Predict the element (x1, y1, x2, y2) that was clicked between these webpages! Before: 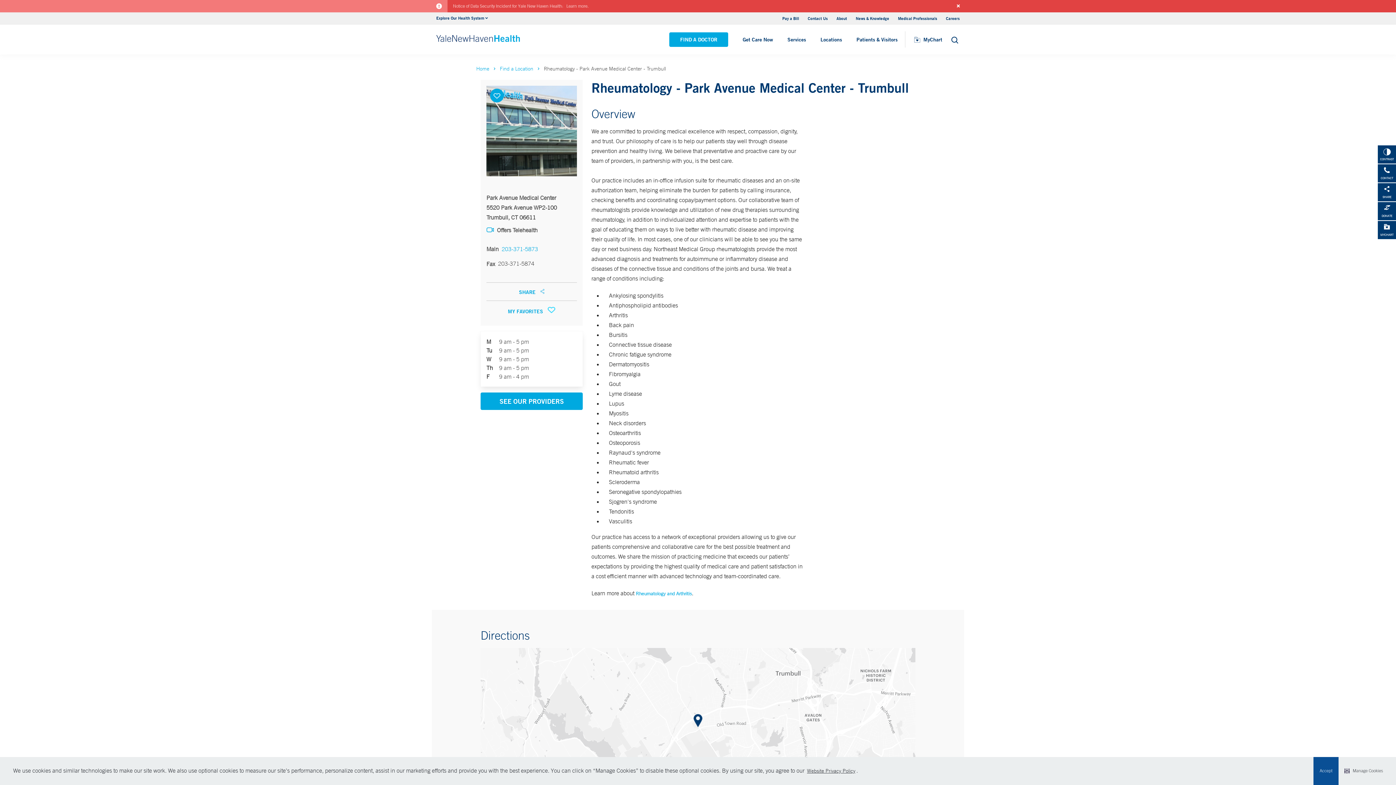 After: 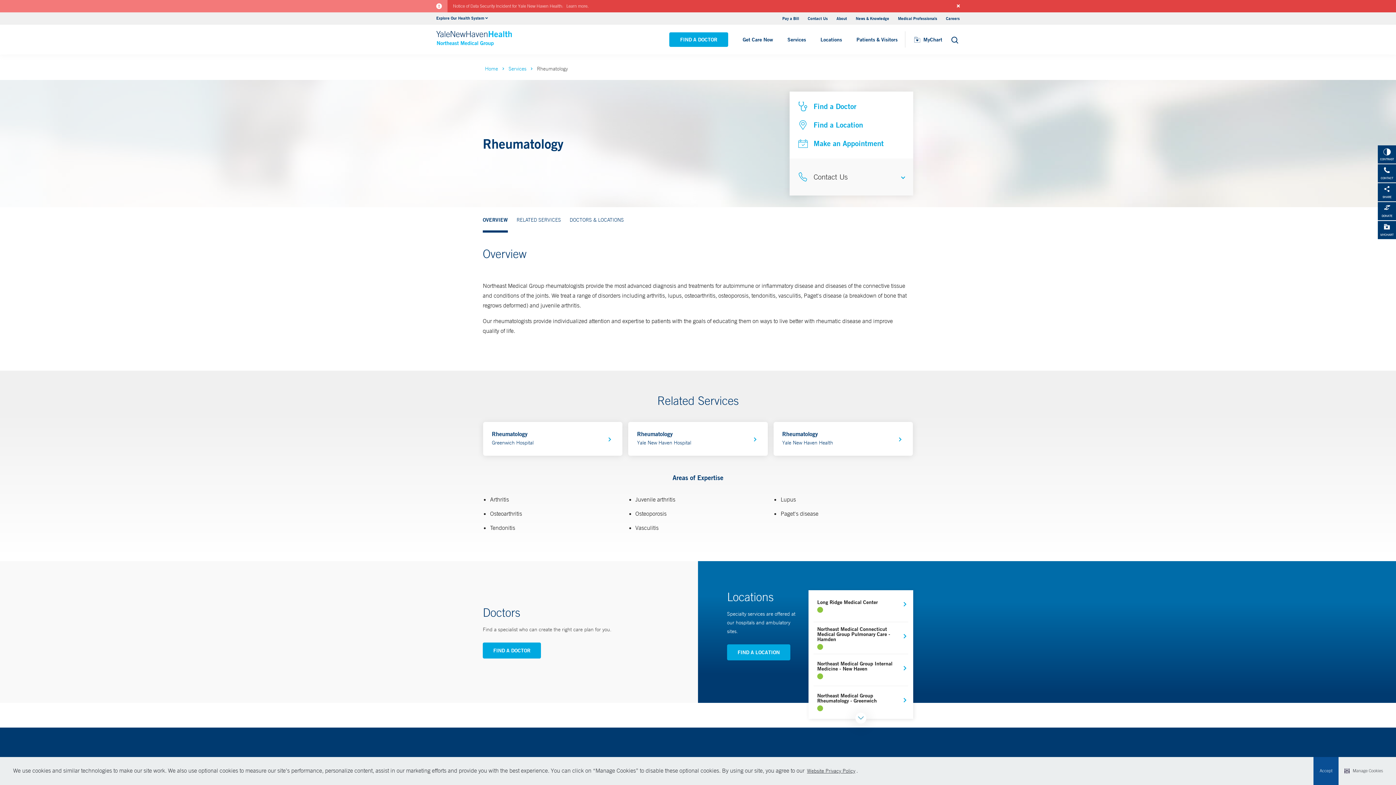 Action: label: Rheumatology and Arthritis bbox: (636, 590, 692, 597)